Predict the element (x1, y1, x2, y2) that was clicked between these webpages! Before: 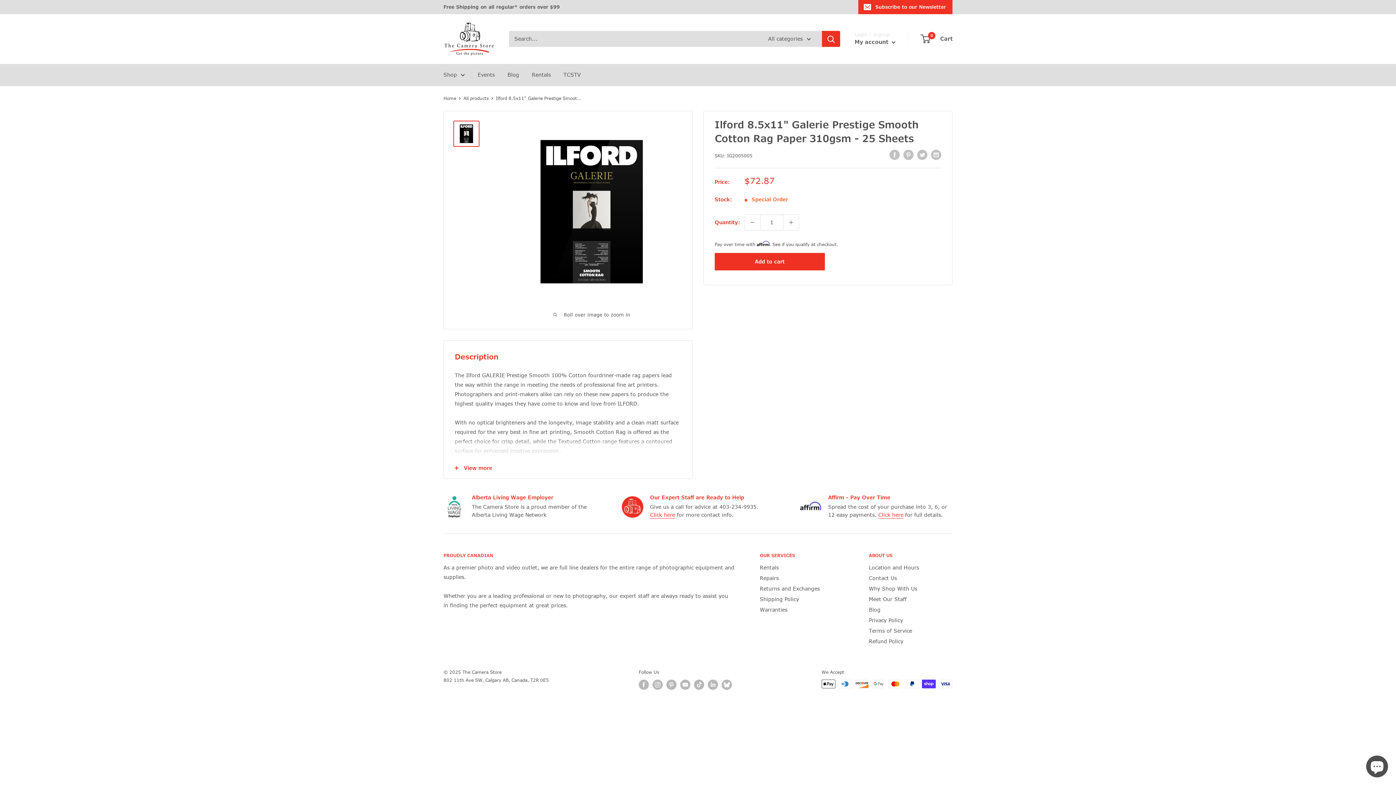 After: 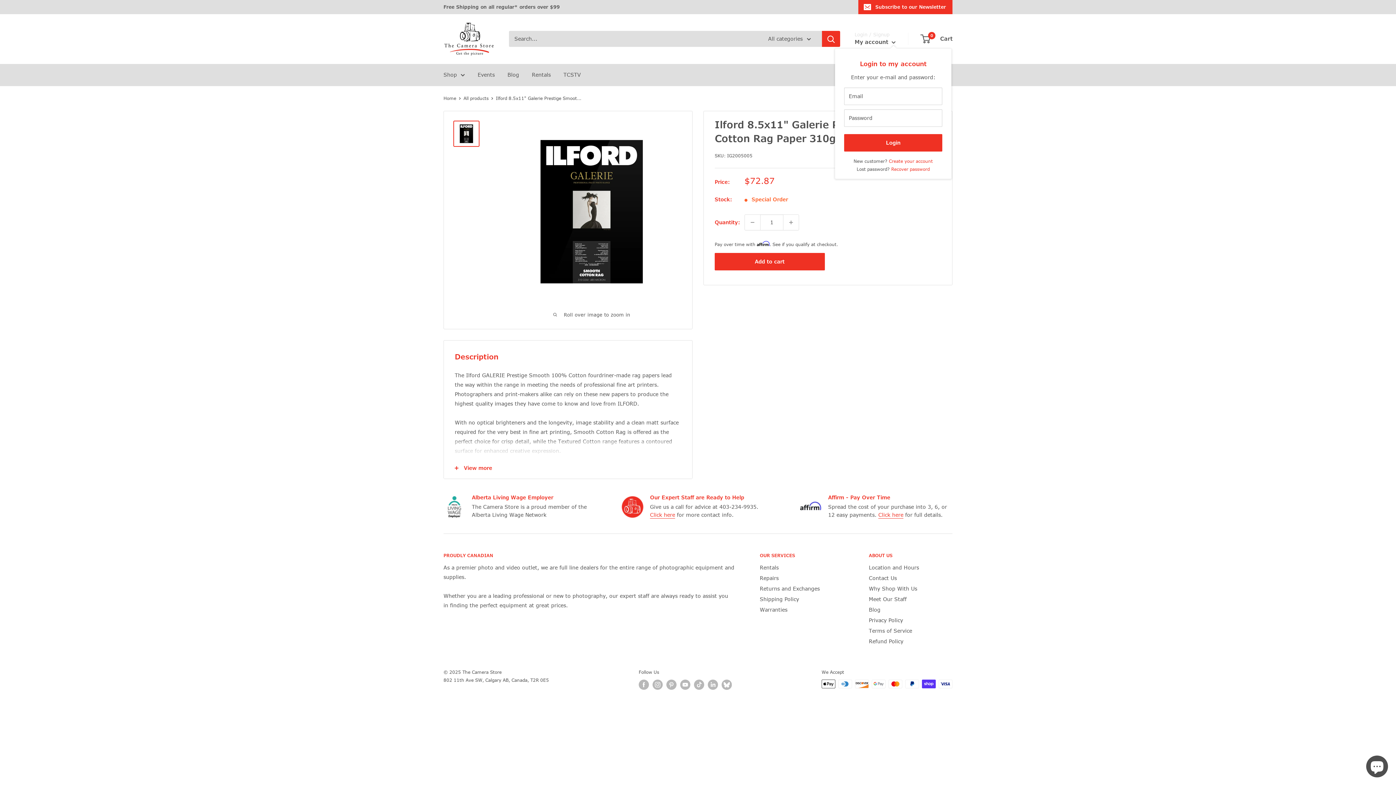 Action: bbox: (854, 37, 896, 47) label: My account 